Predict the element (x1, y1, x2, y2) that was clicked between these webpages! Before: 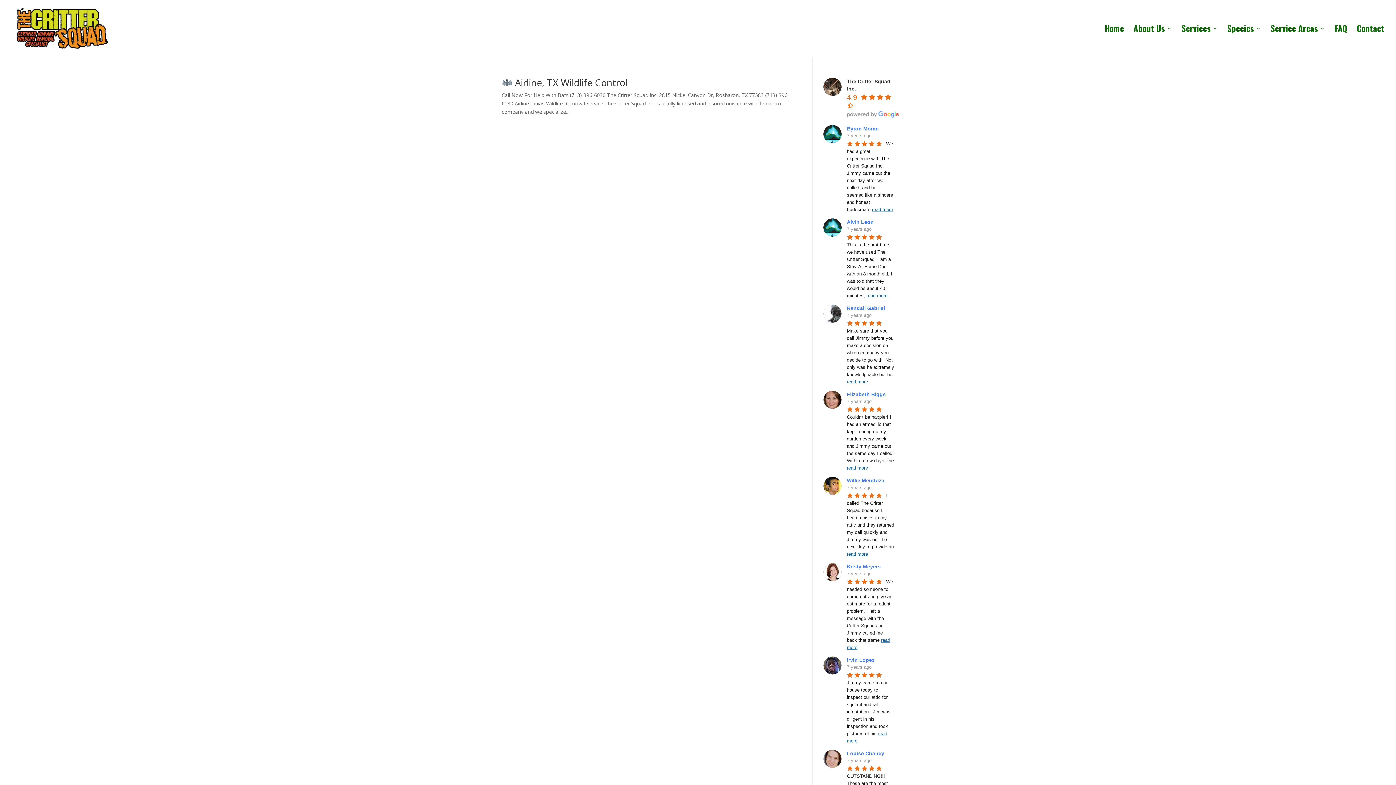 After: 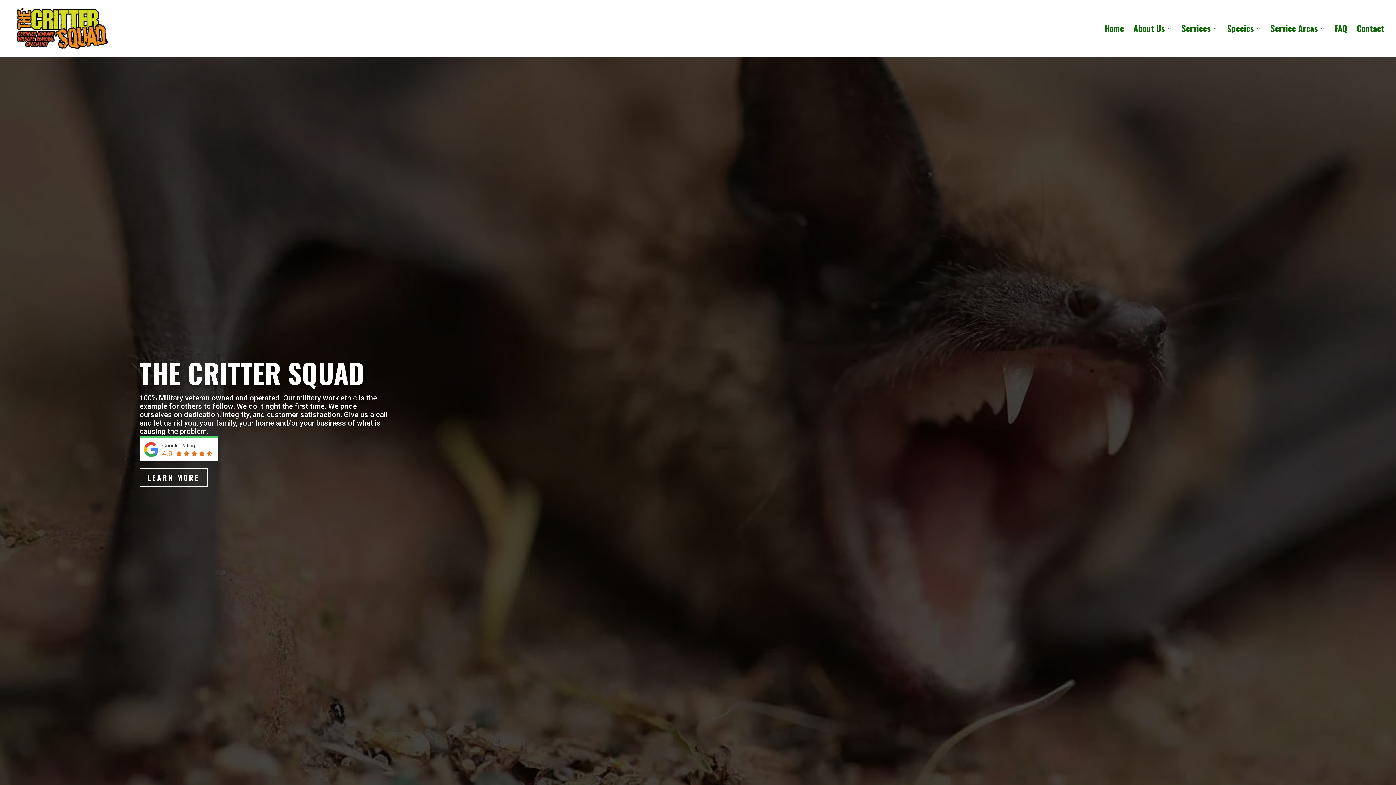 Action: label: Home bbox: (1105, 25, 1124, 56)